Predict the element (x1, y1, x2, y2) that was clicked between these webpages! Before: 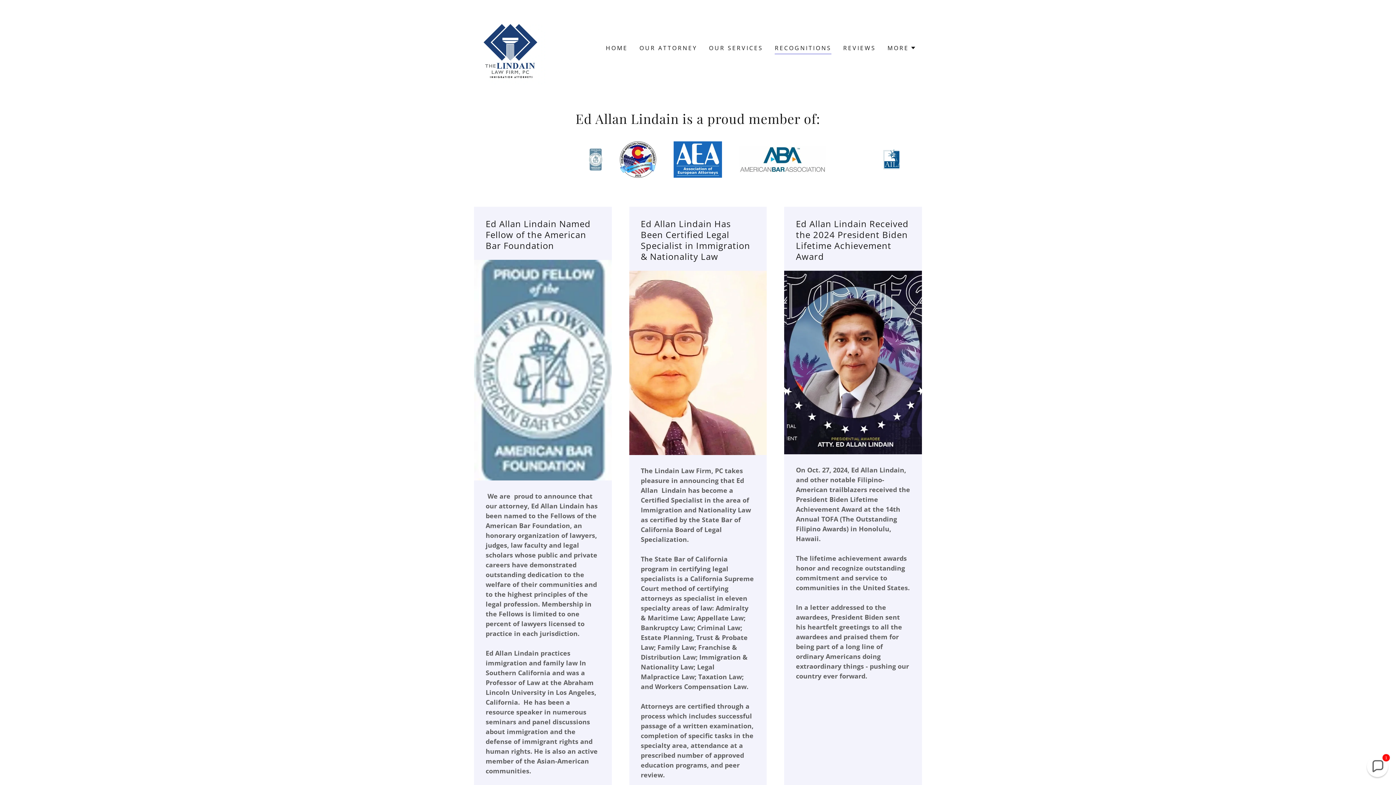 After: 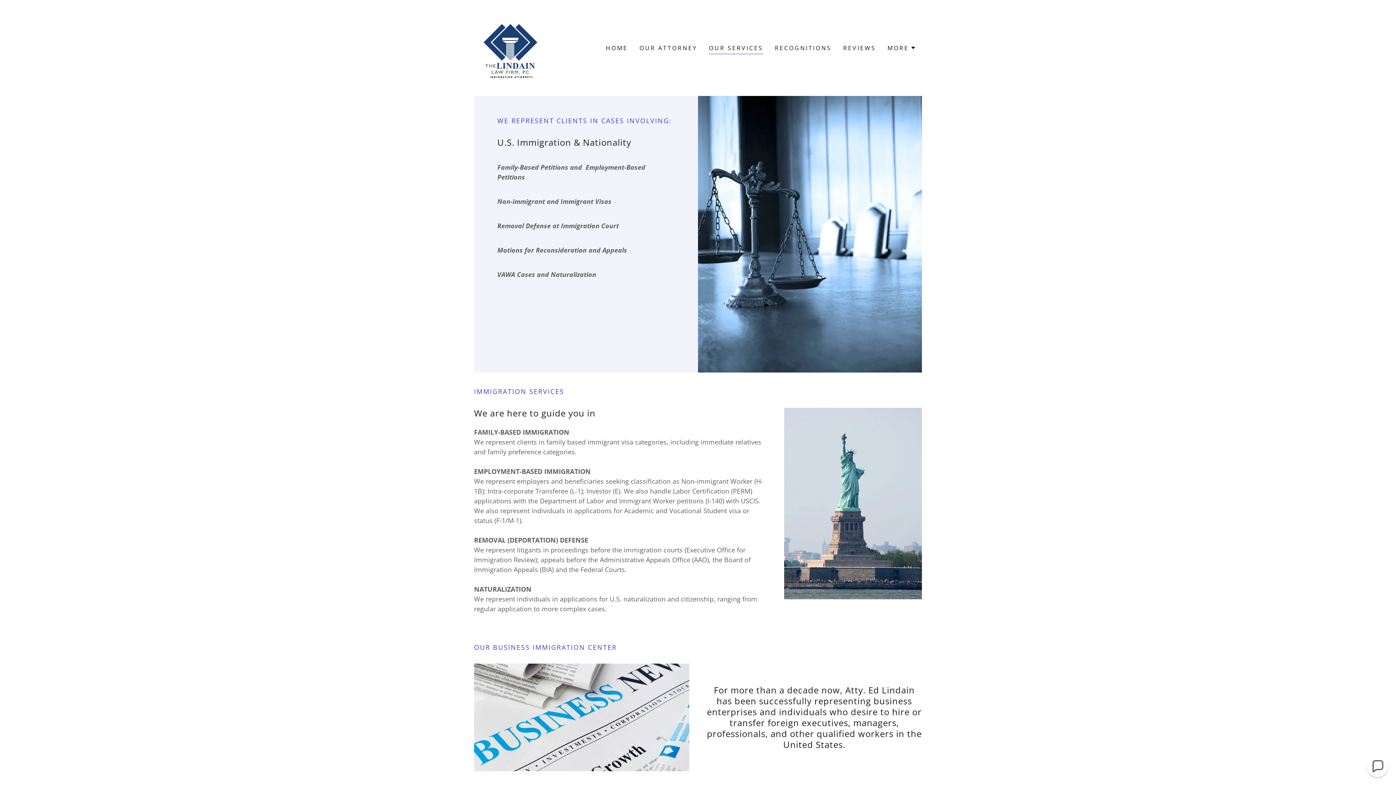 Action: bbox: (706, 41, 765, 54) label: OUR SERVICES